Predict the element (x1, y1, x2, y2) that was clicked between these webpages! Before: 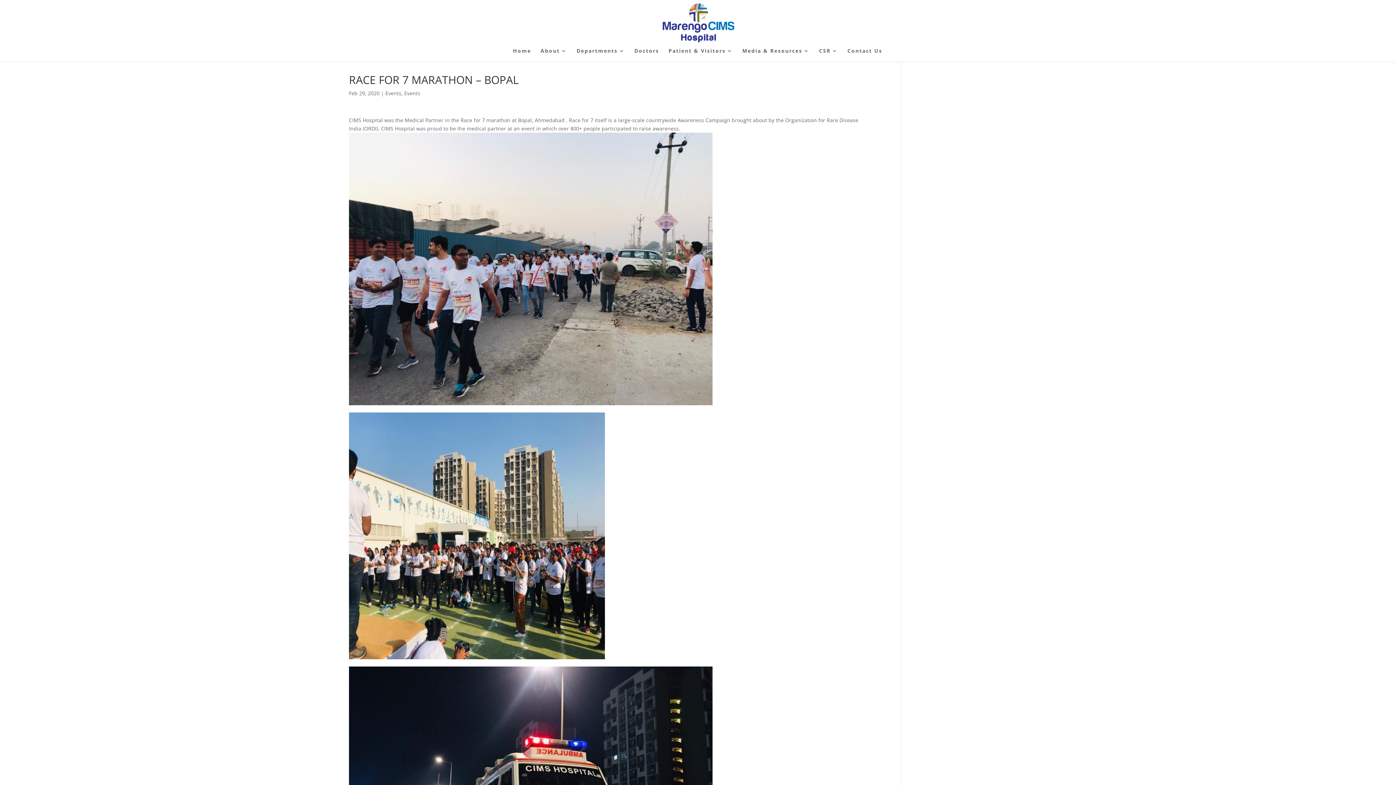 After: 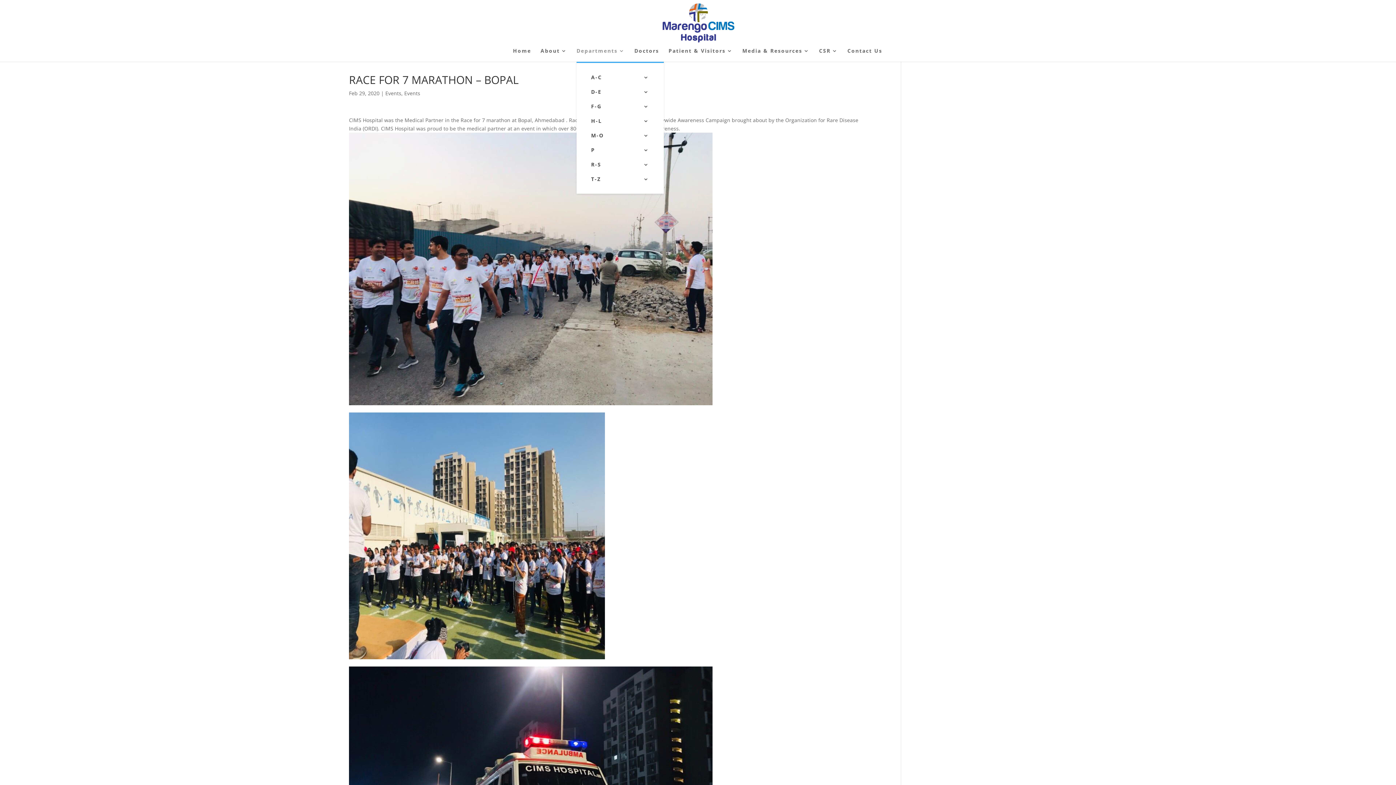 Action: label: Departments bbox: (576, 48, 625, 61)